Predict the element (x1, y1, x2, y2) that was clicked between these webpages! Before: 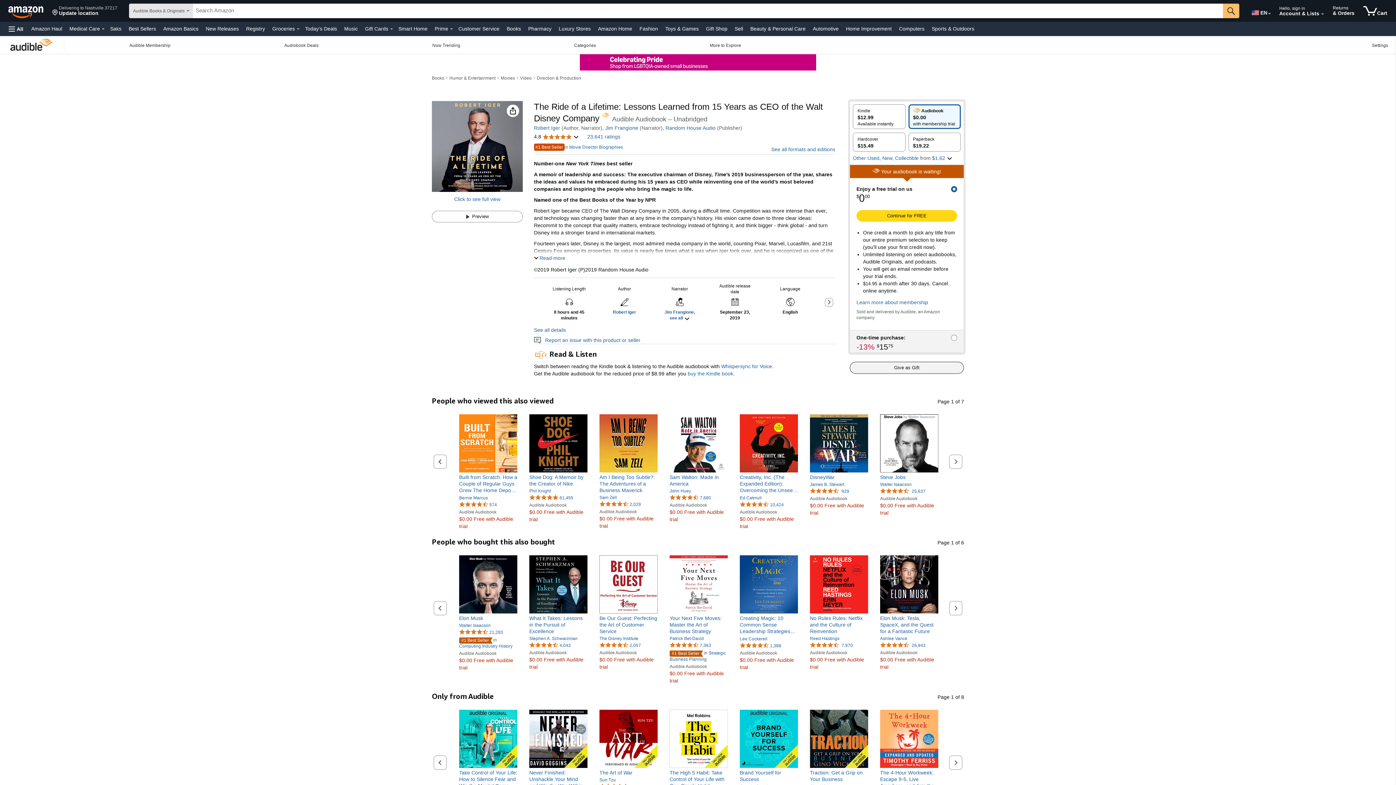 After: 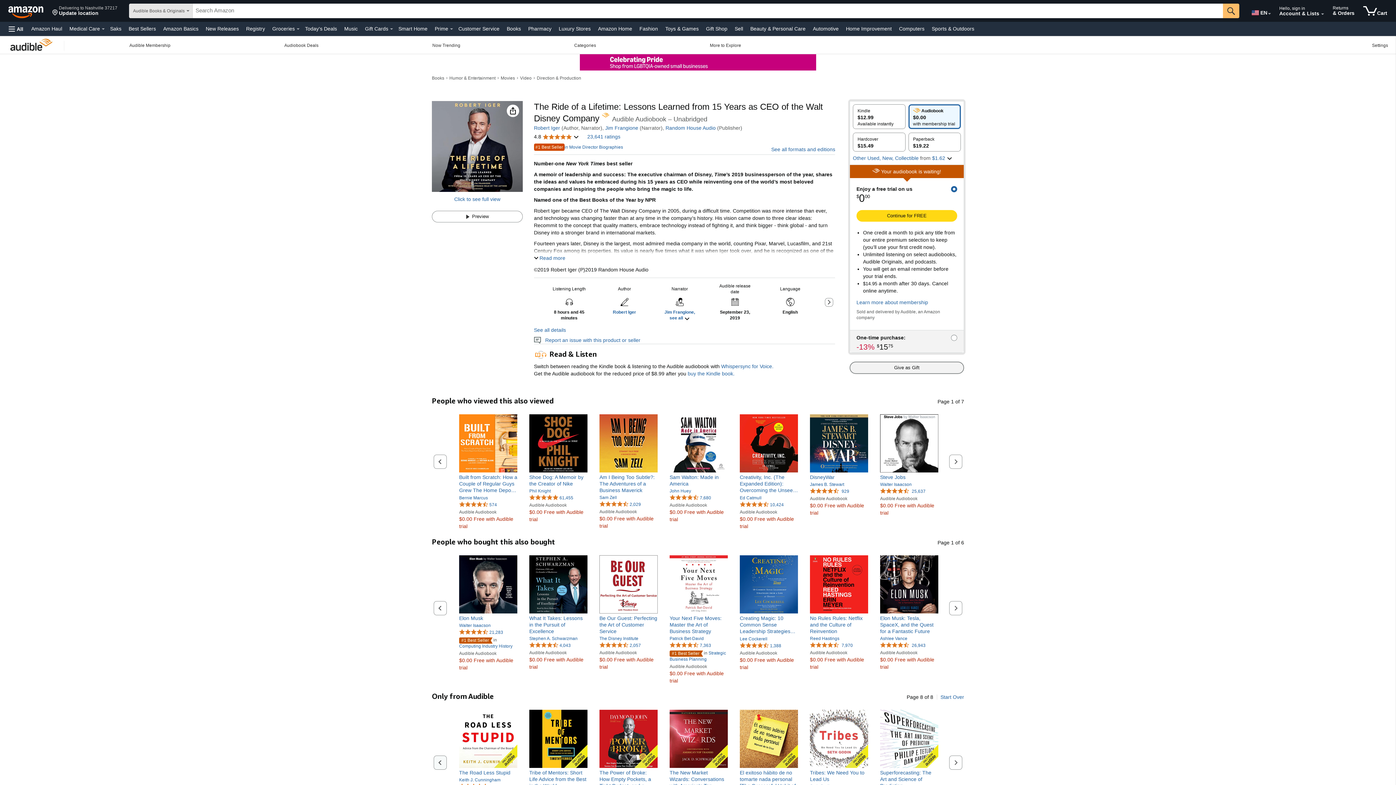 Action: bbox: (433, 756, 446, 770) label: Previous page